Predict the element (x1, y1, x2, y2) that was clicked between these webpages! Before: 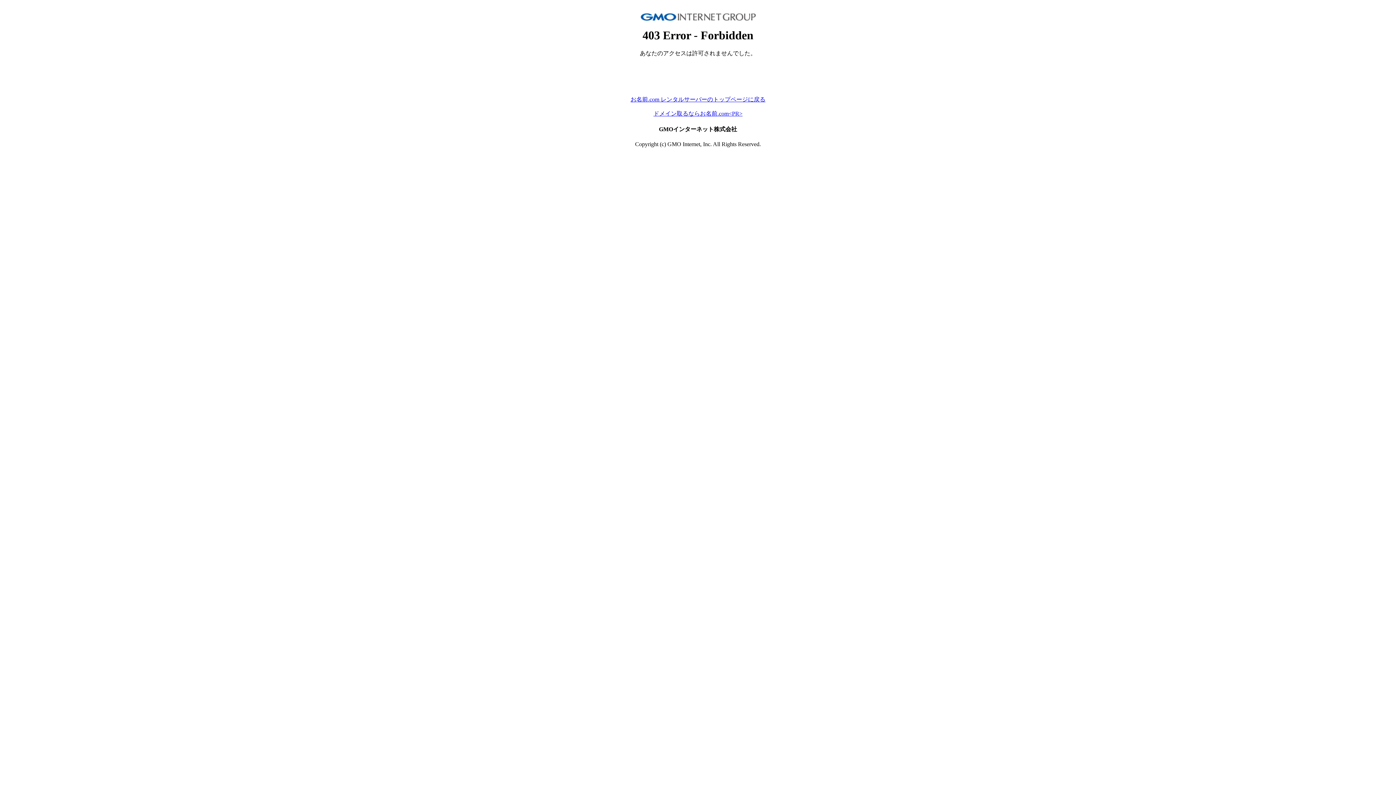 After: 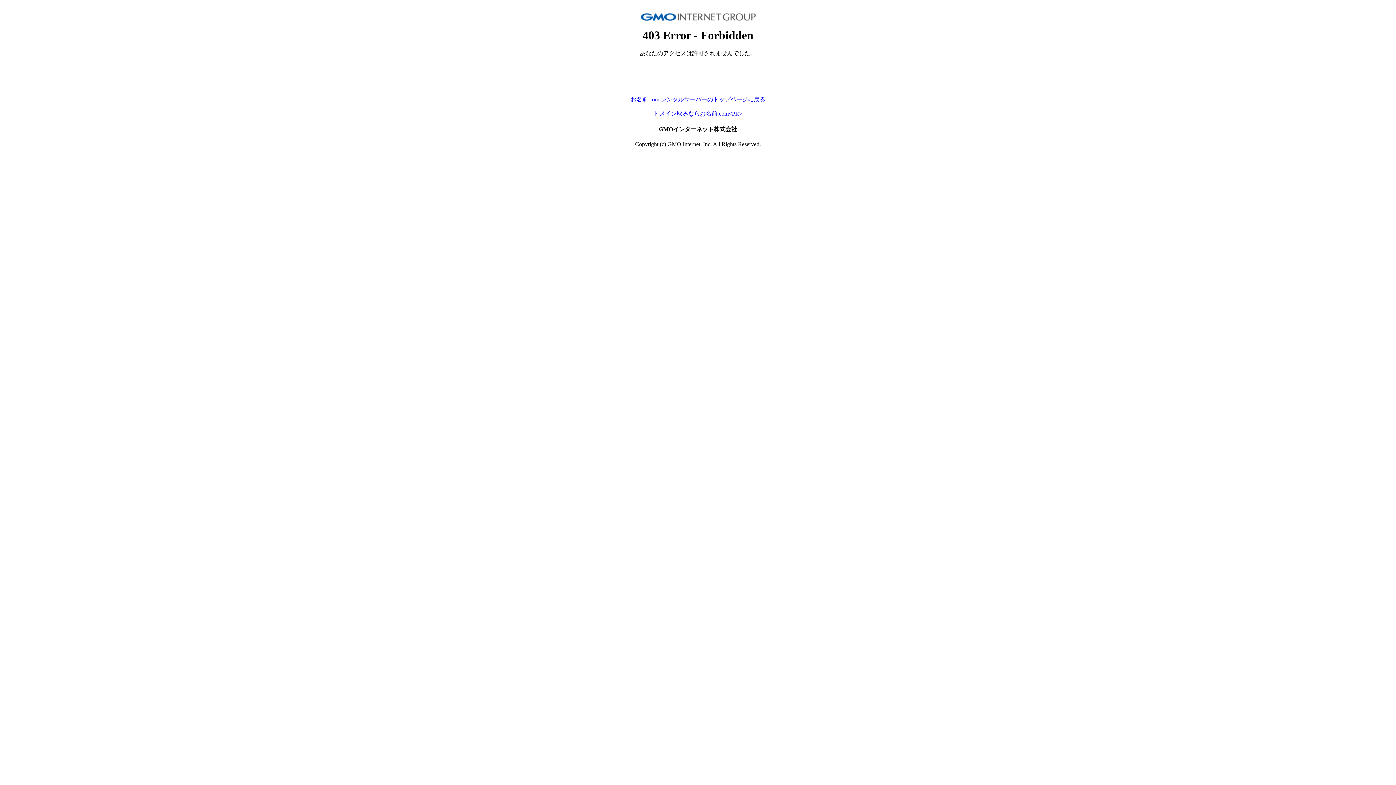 Action: bbox: (653, 110, 742, 116) label: ドメイン取るならお名前.com<PR>